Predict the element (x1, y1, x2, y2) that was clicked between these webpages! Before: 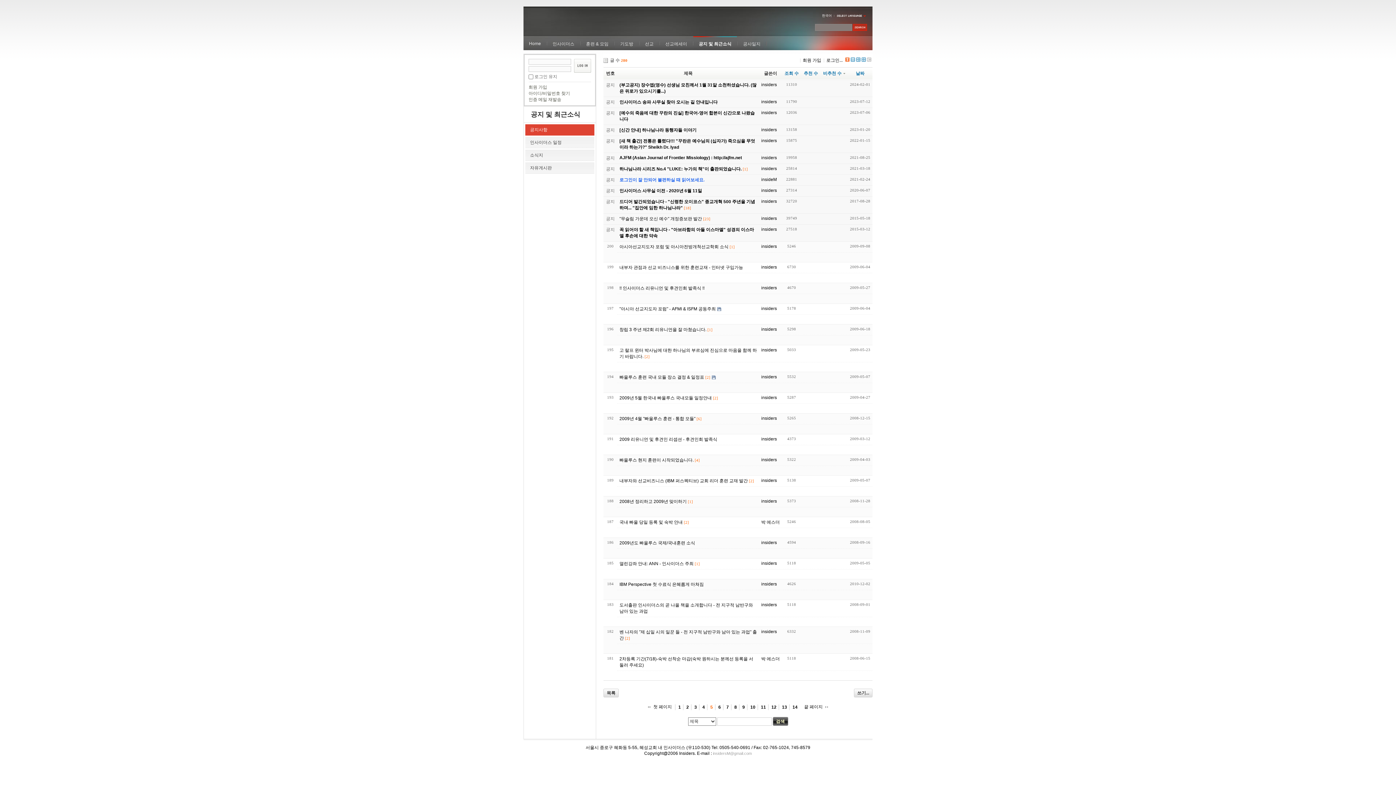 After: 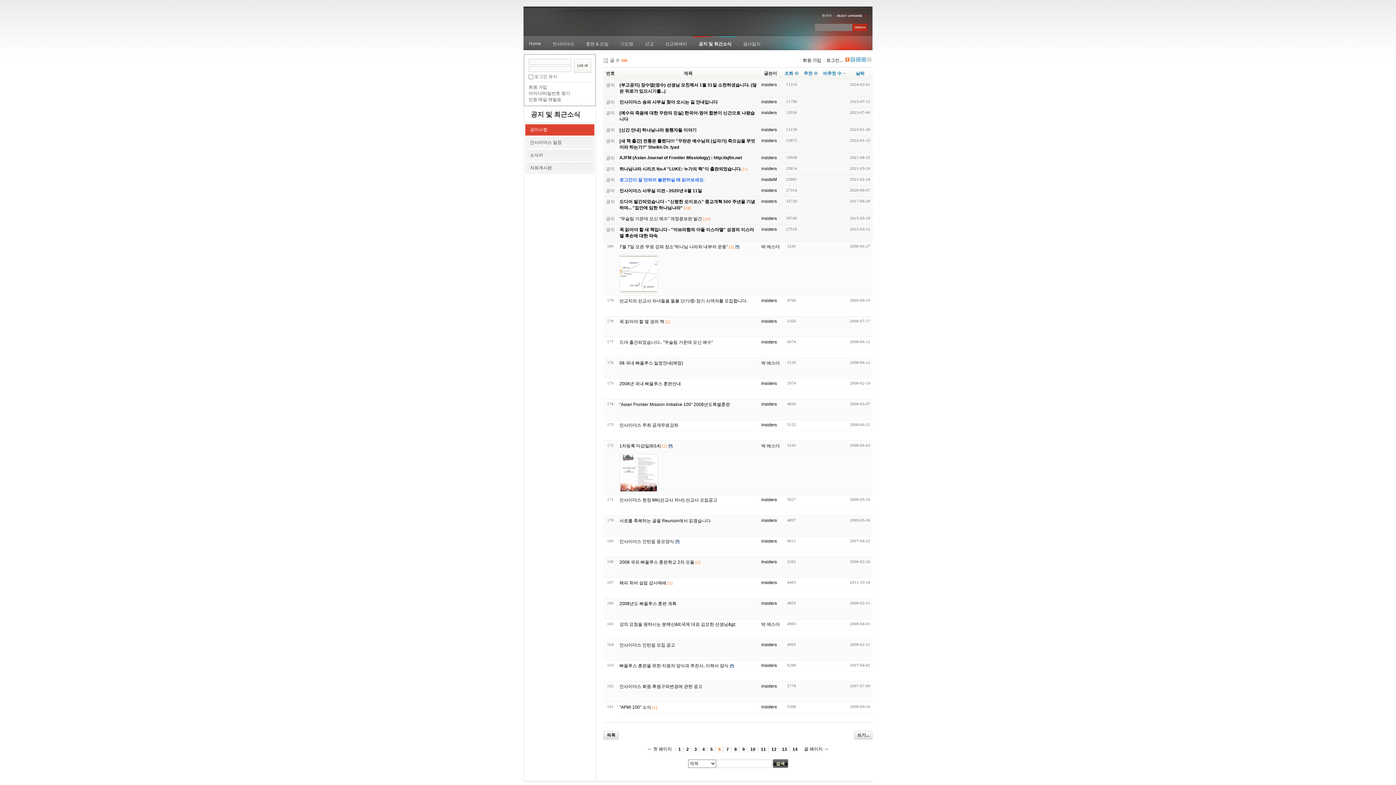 Action: bbox: (715, 704, 725, 710) label: 6